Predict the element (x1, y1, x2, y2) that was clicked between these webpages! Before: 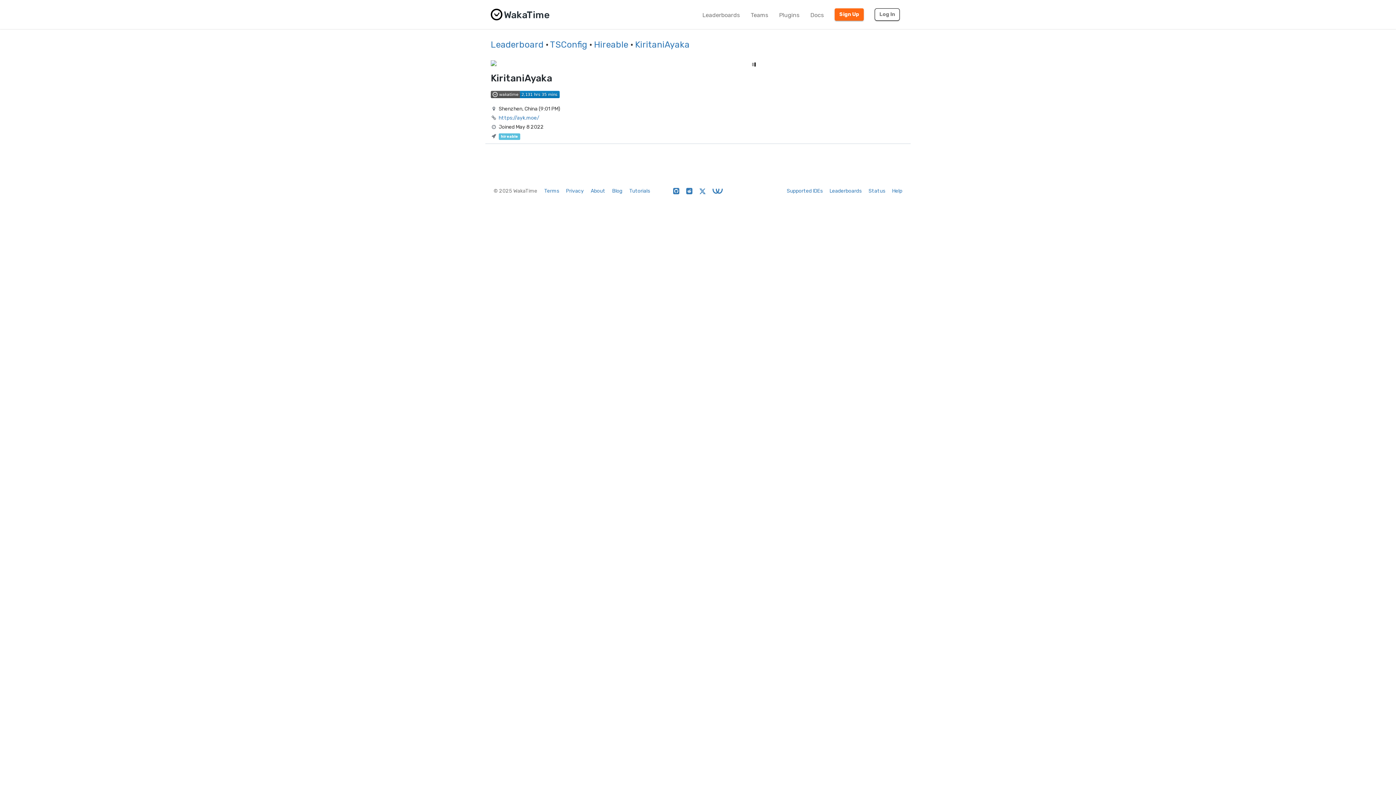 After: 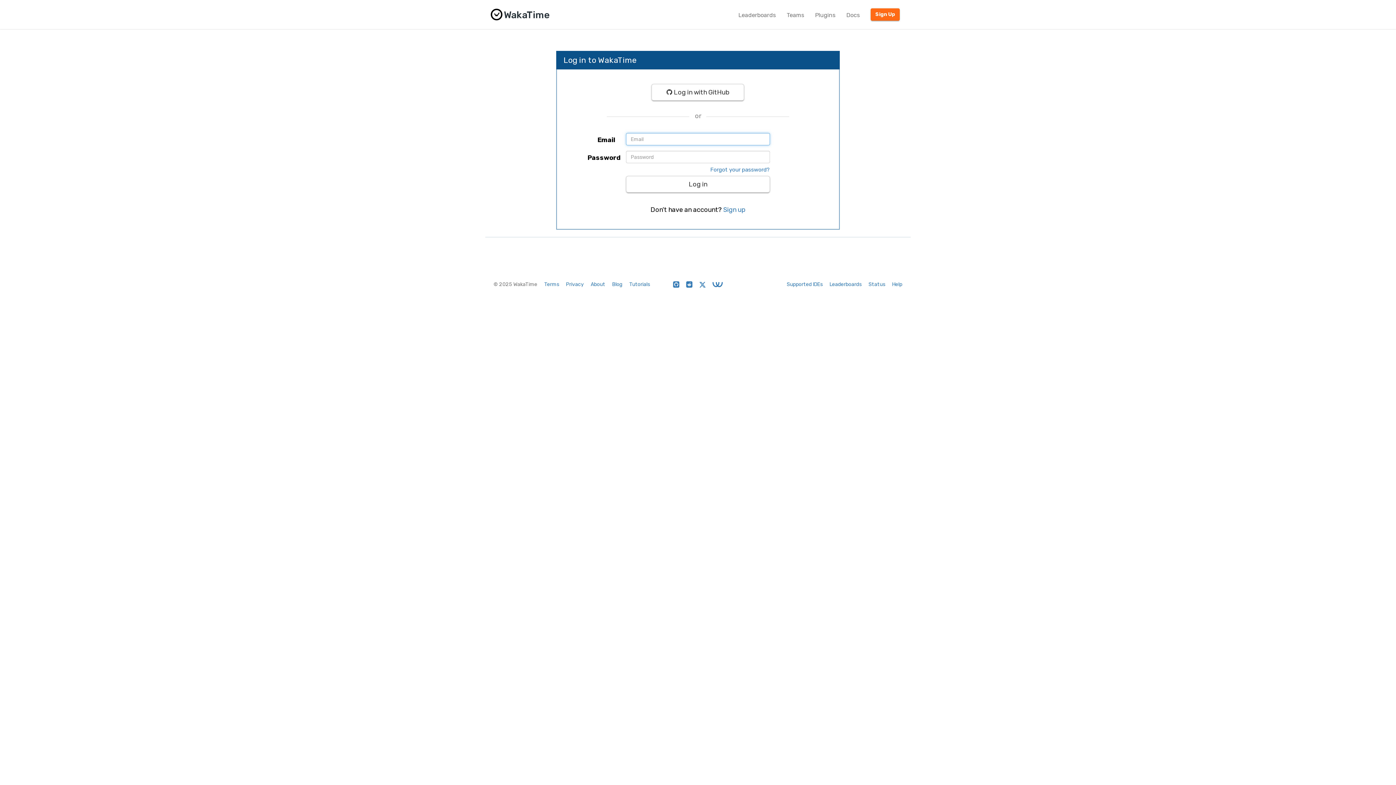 Action: label: Log In bbox: (874, 8, 900, 20)